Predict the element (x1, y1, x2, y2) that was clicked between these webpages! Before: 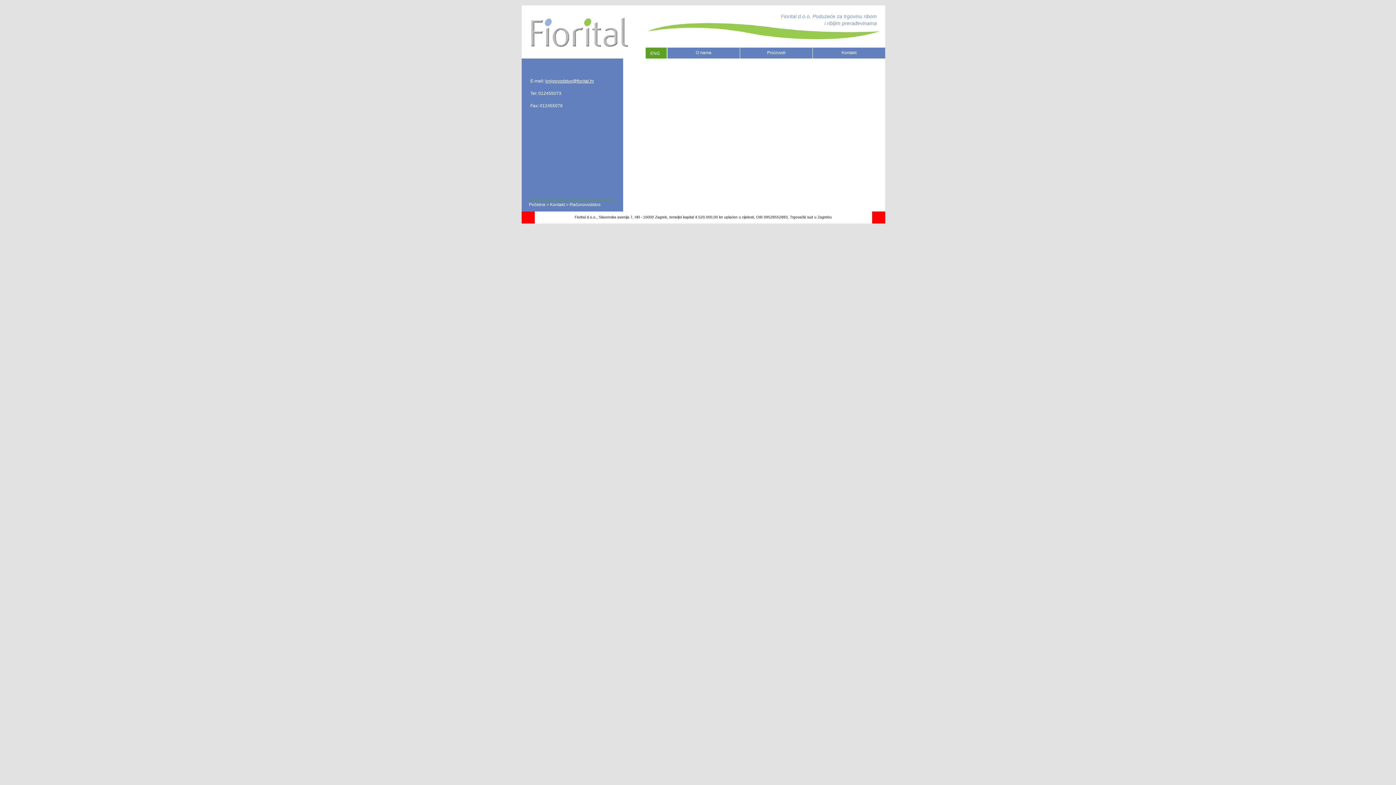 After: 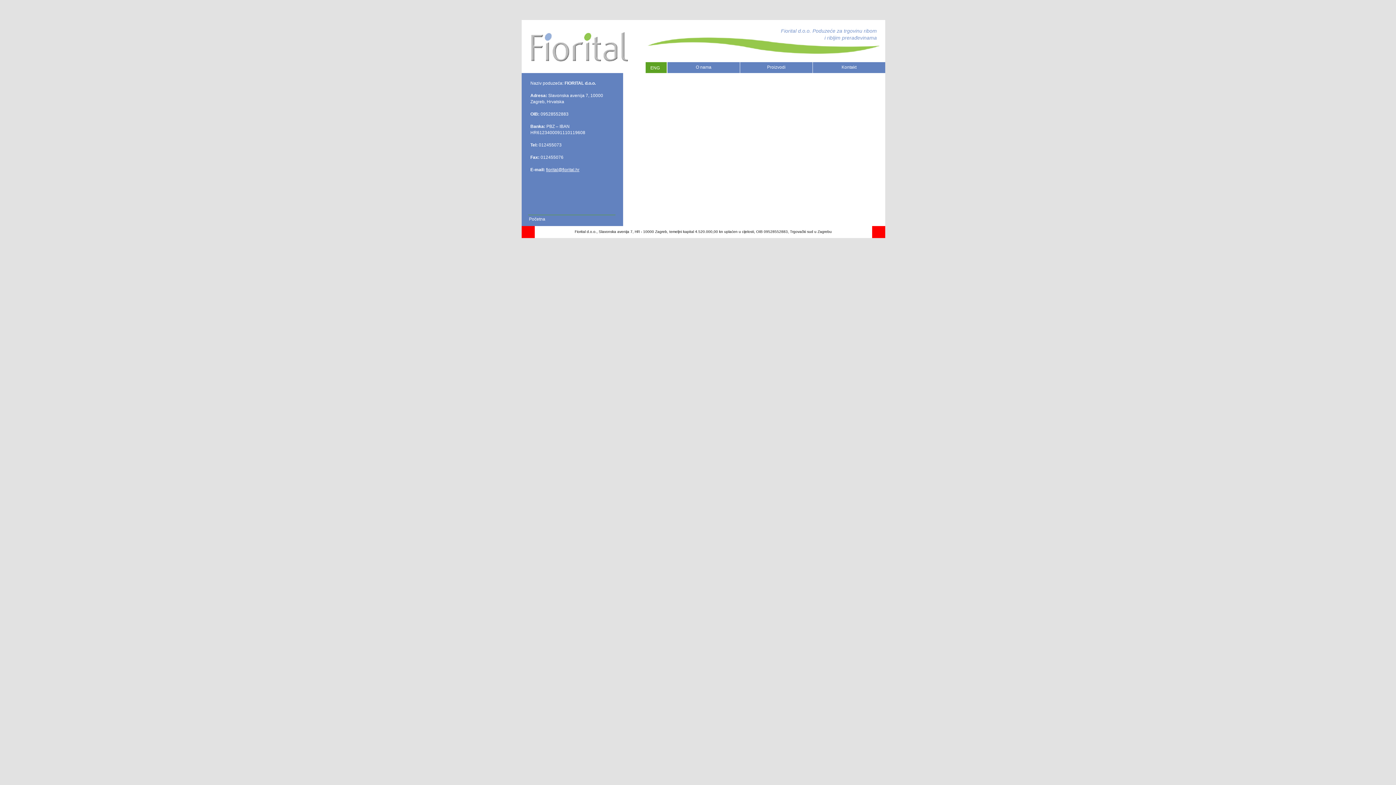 Action: bbox: (529, 202, 545, 207) label: Početna